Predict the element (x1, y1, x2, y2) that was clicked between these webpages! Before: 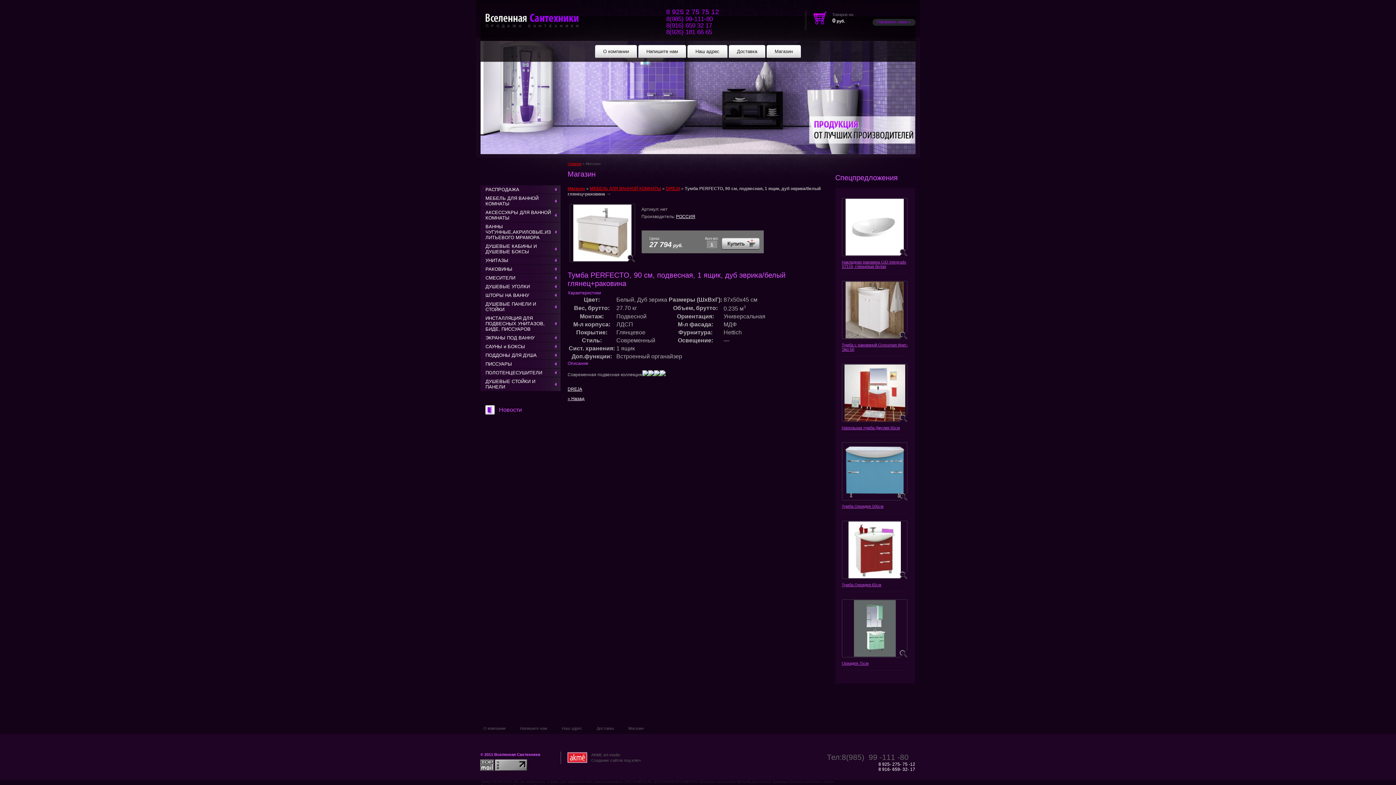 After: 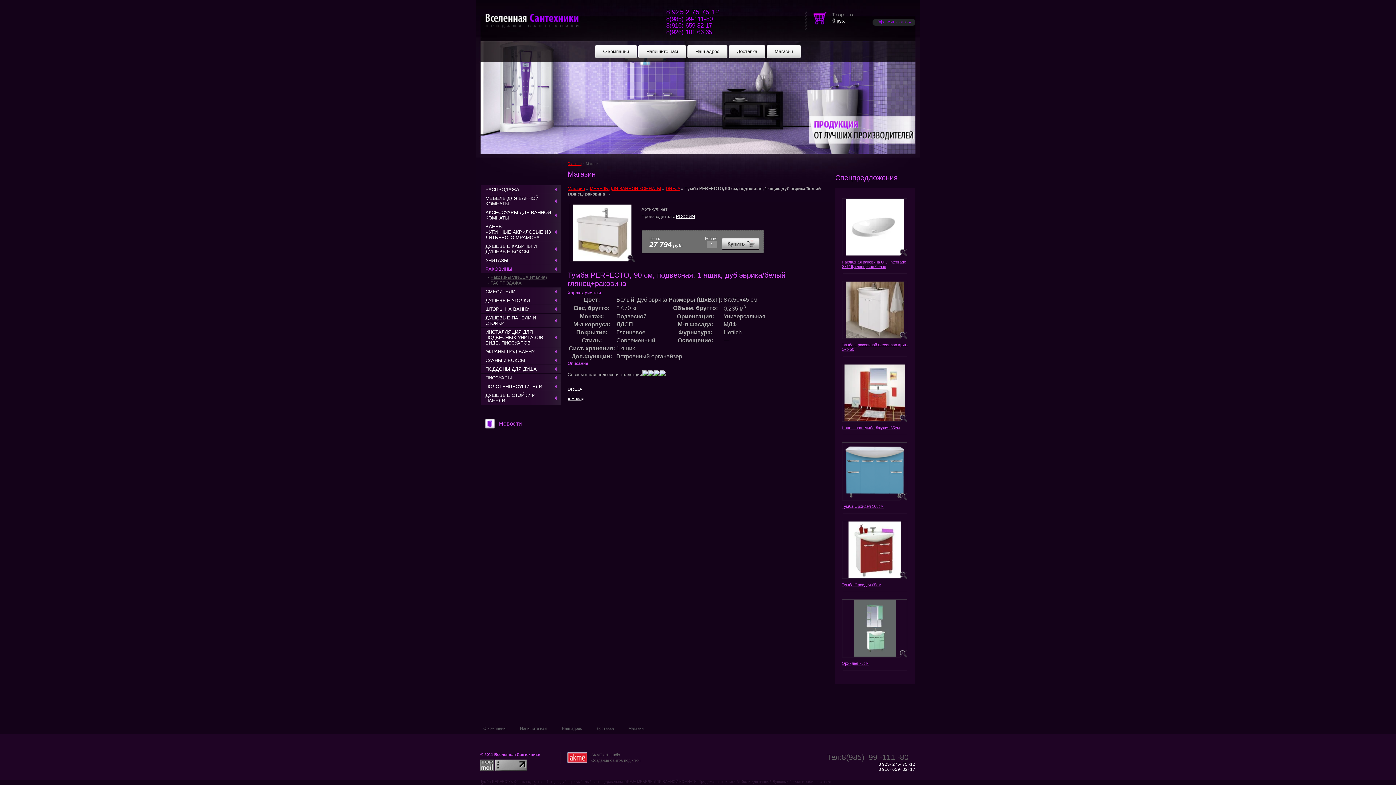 Action: label: РАКОВИНЫ bbox: (480, 265, 560, 273)